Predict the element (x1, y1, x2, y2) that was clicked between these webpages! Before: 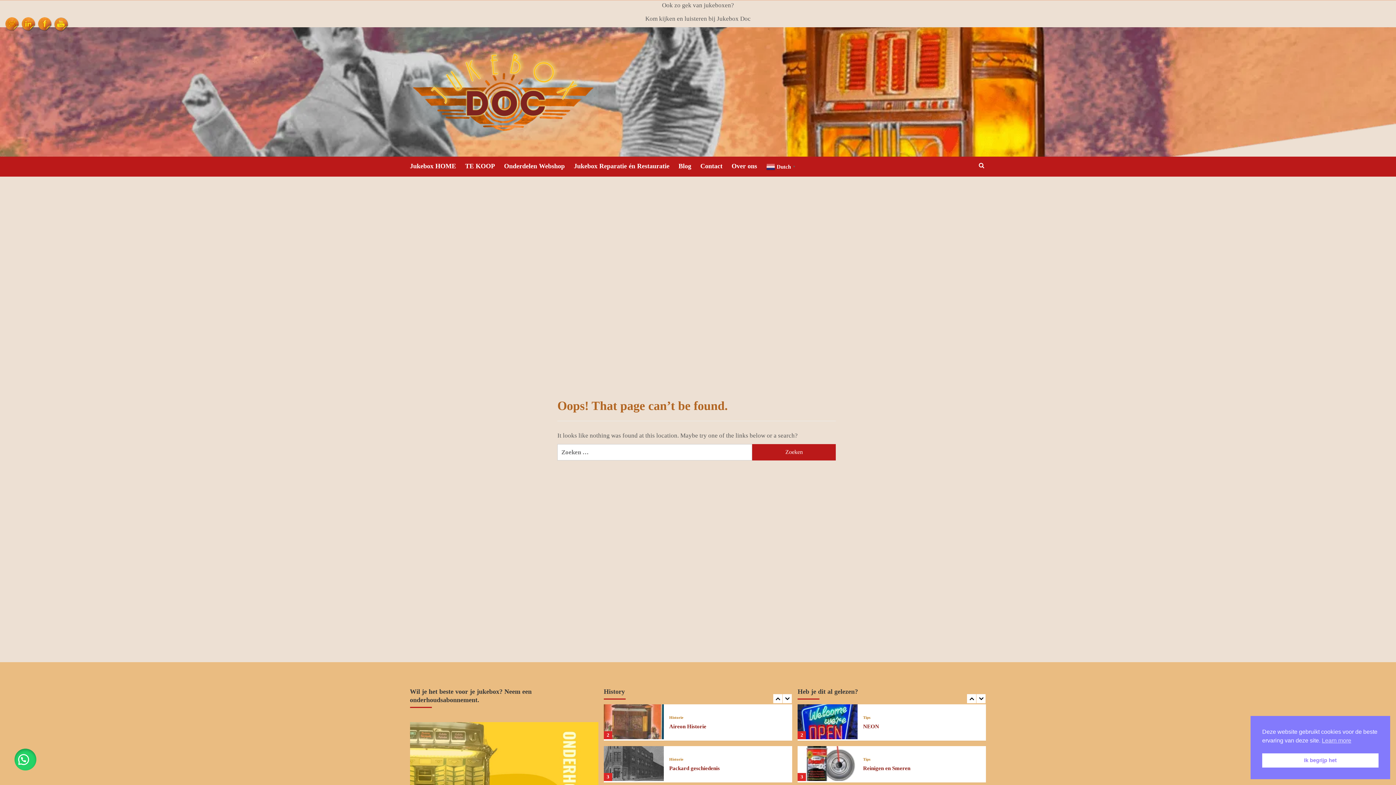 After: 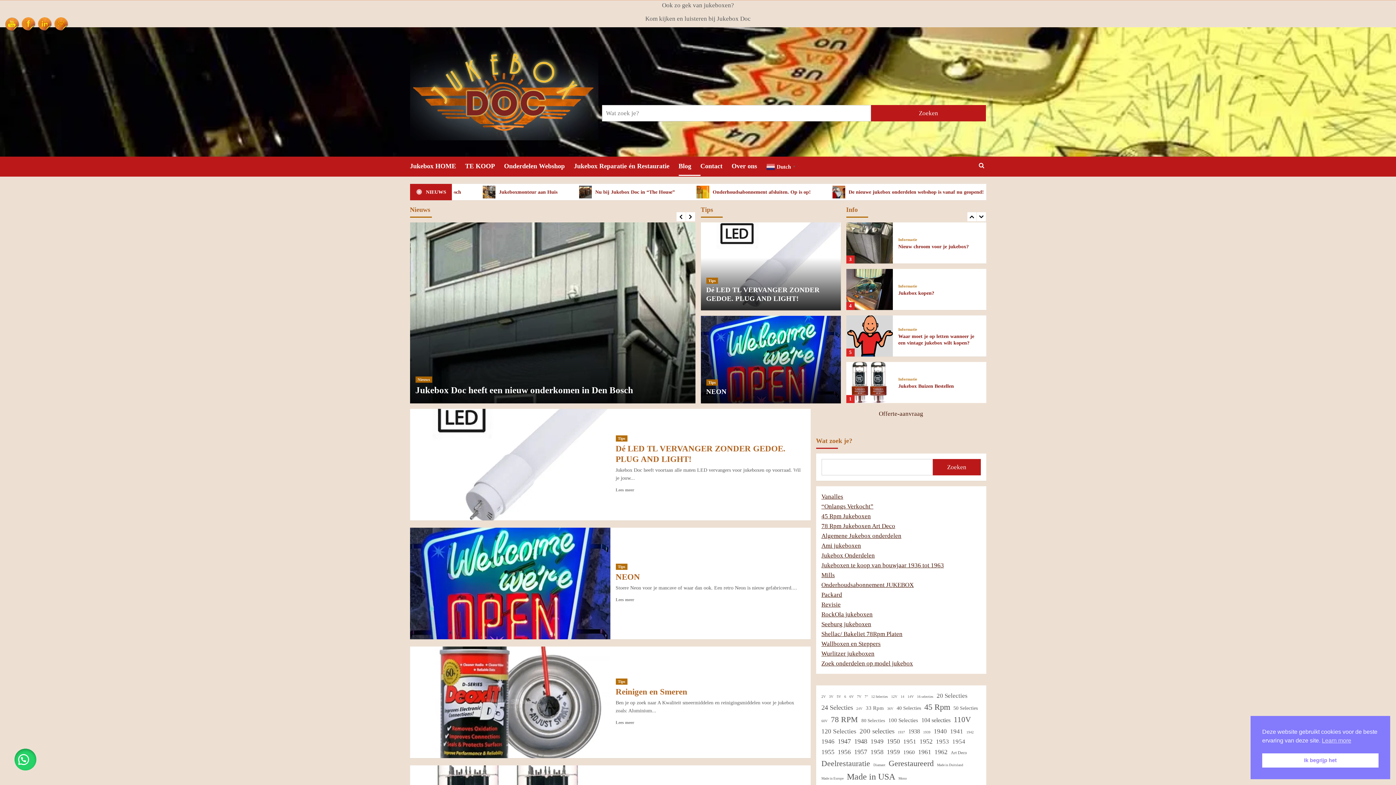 Action: bbox: (678, 156, 700, 176) label: Blog